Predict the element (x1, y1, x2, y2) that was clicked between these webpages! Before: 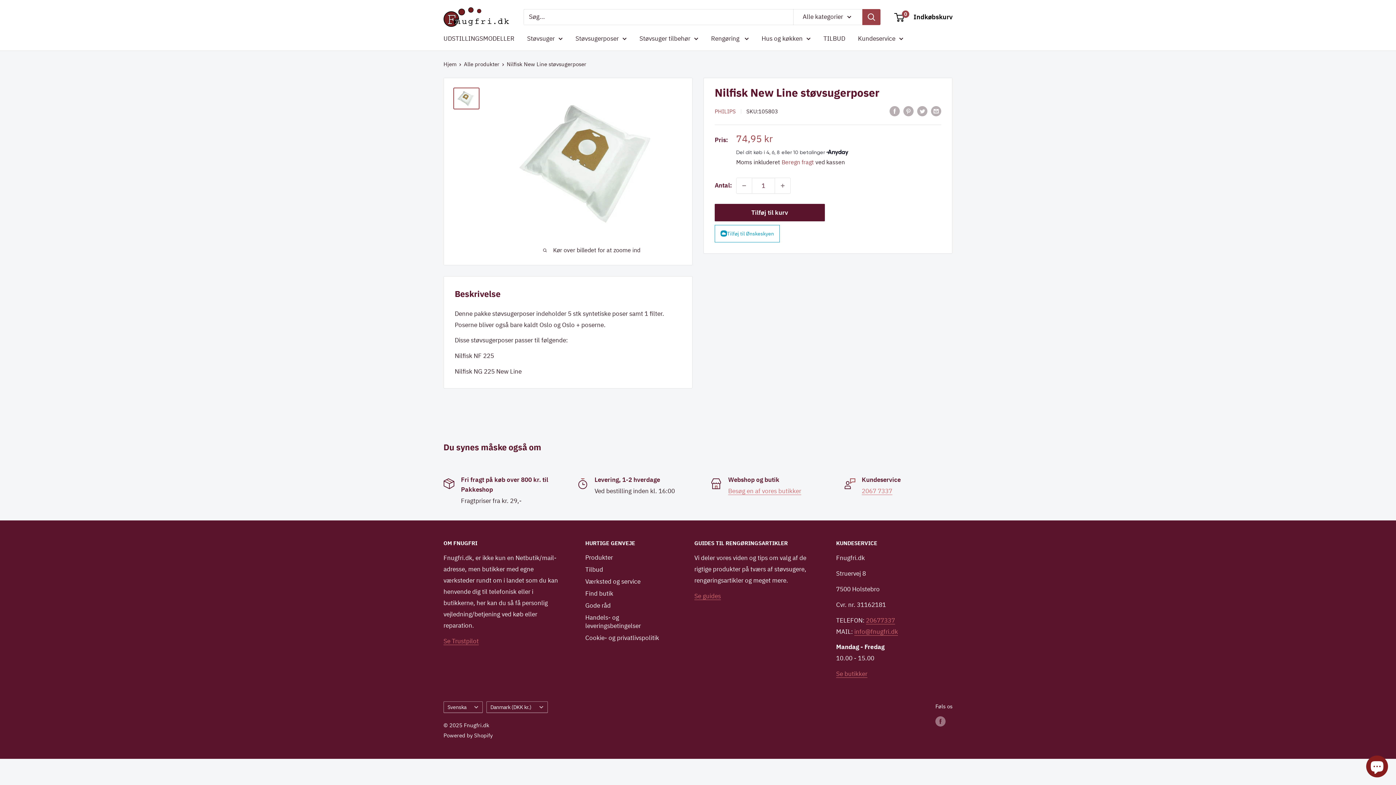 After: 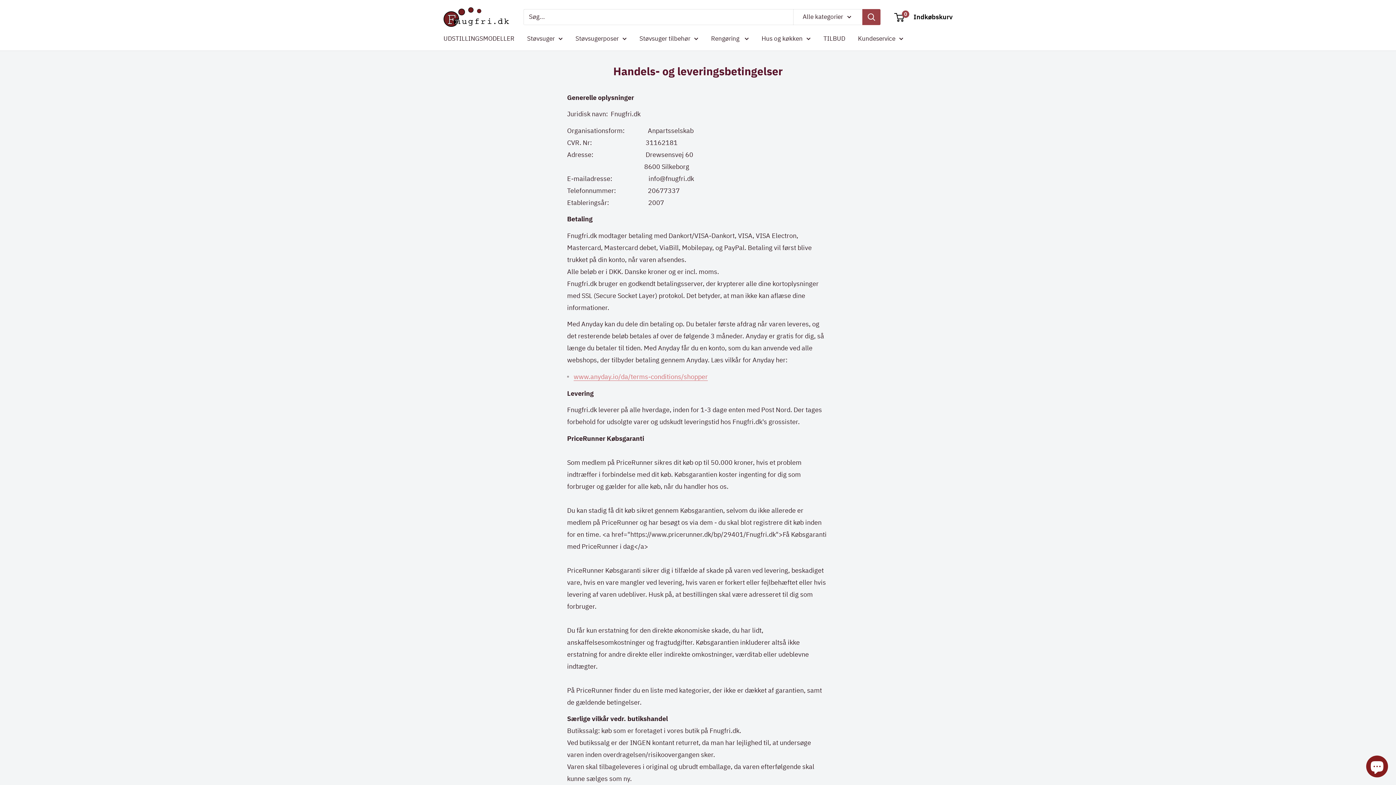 Action: label: Handels- og leveringsbetingelser bbox: (585, 611, 669, 632)